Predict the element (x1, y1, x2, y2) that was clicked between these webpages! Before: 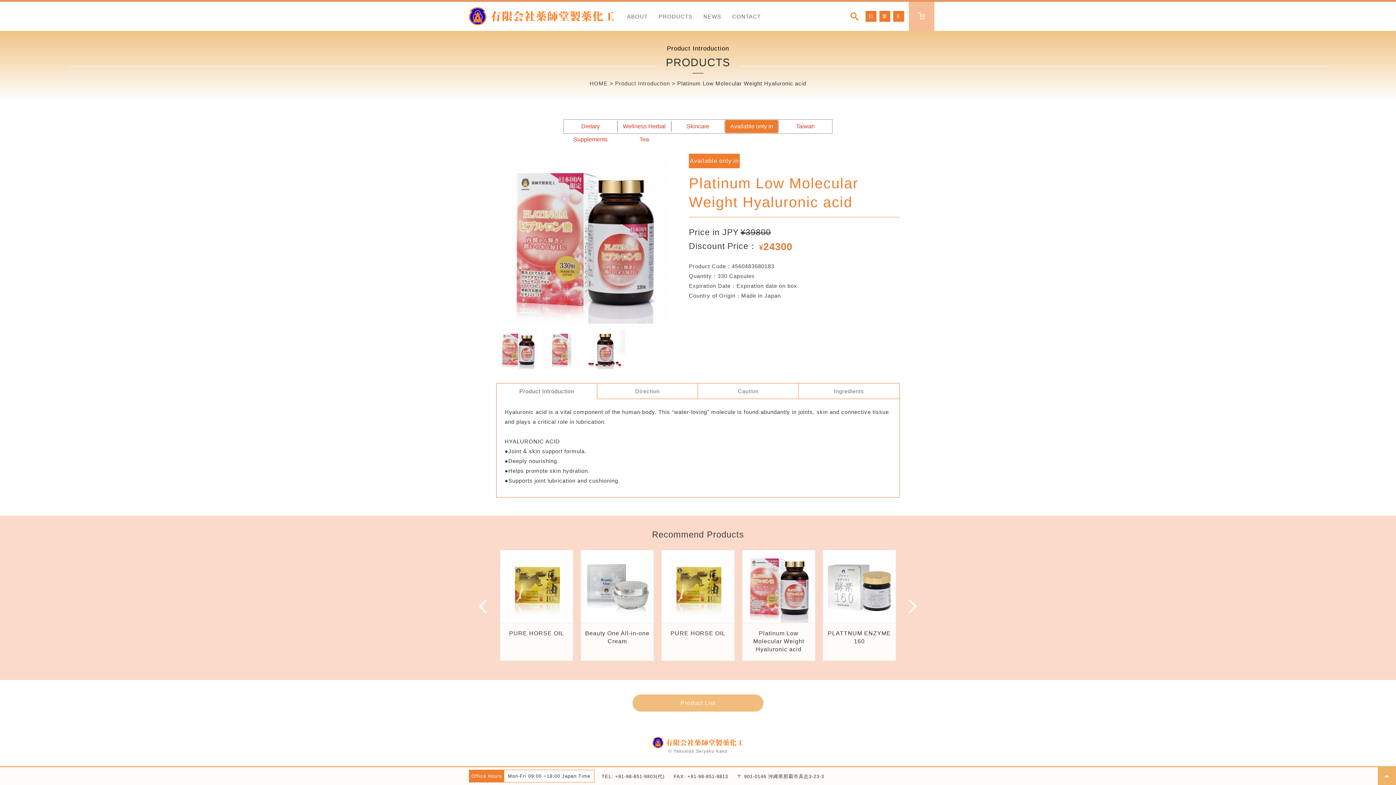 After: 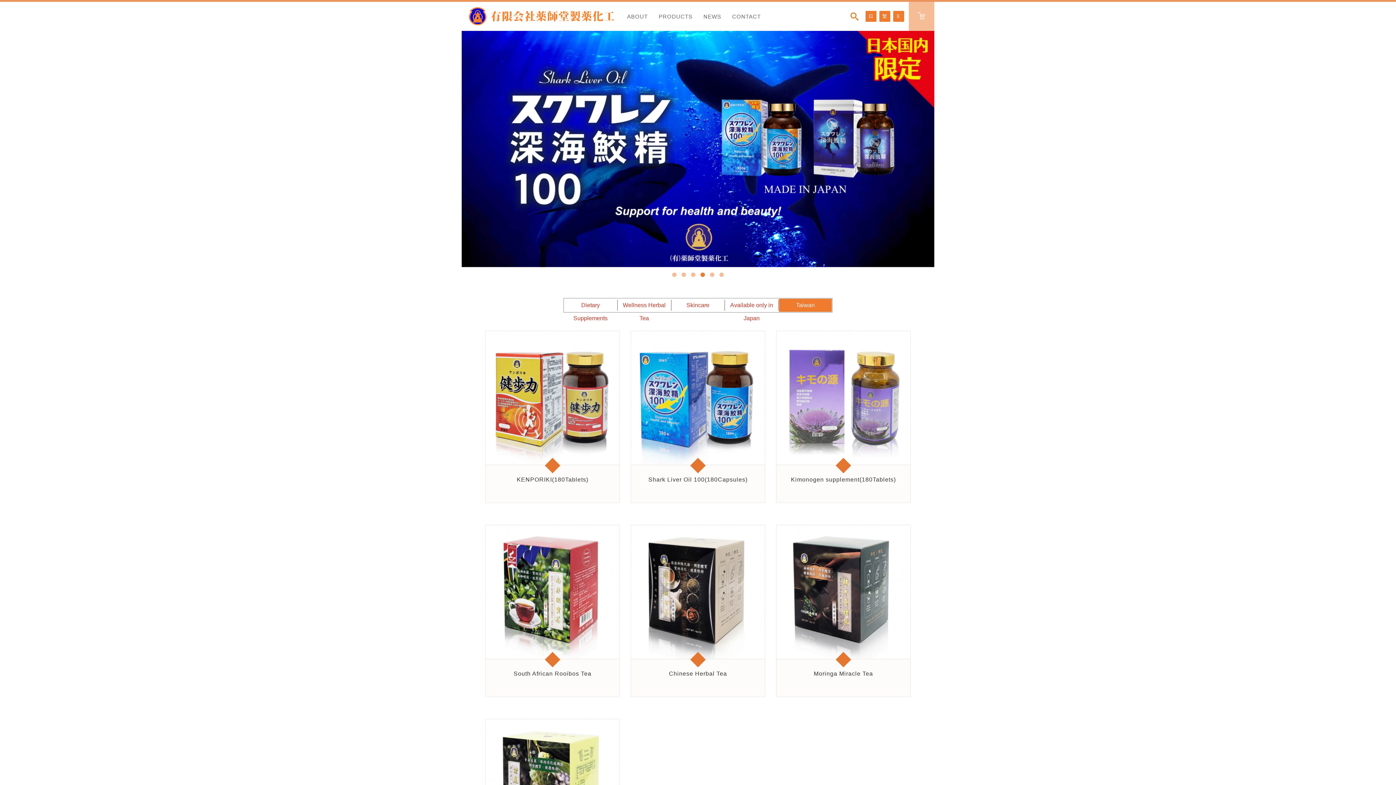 Action: bbox: (779, 120, 832, 133) label: Taiwan